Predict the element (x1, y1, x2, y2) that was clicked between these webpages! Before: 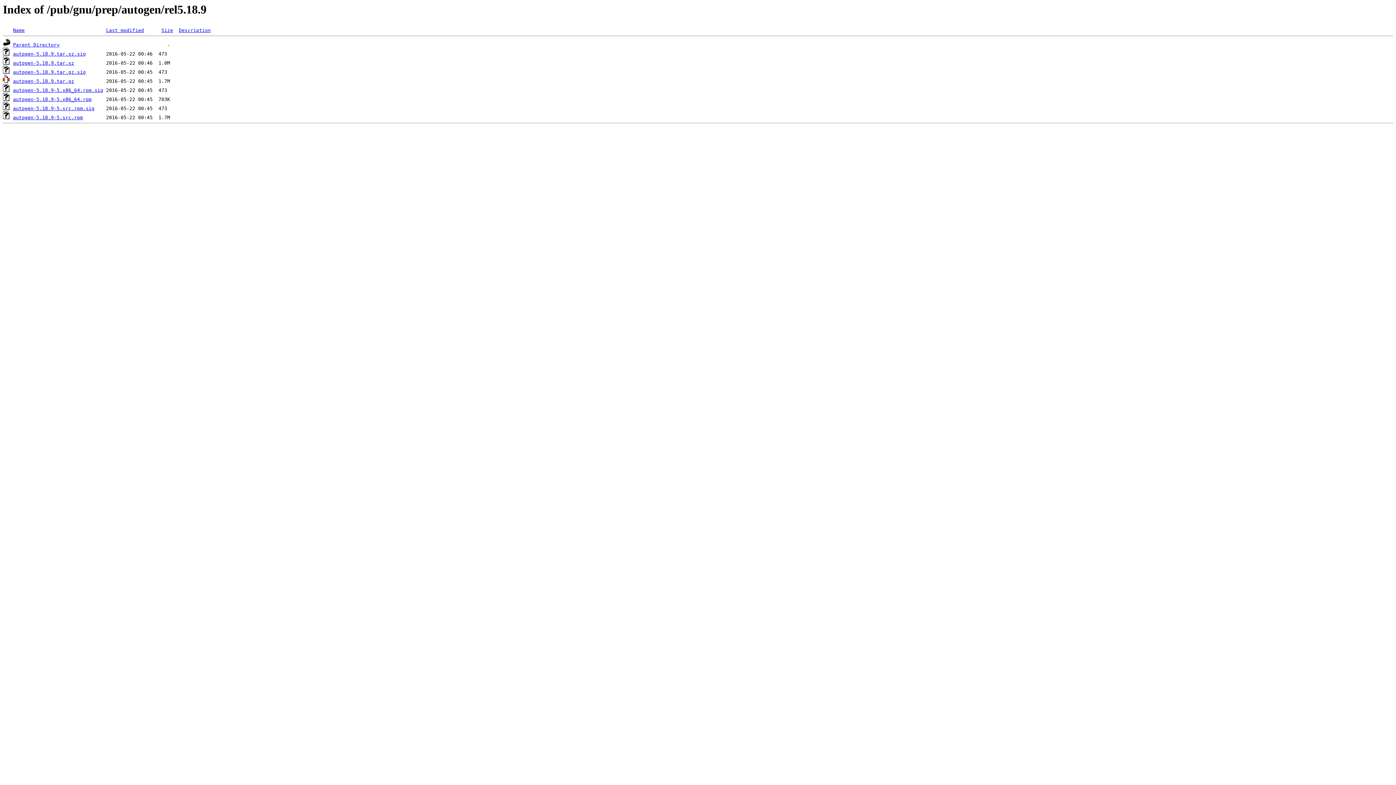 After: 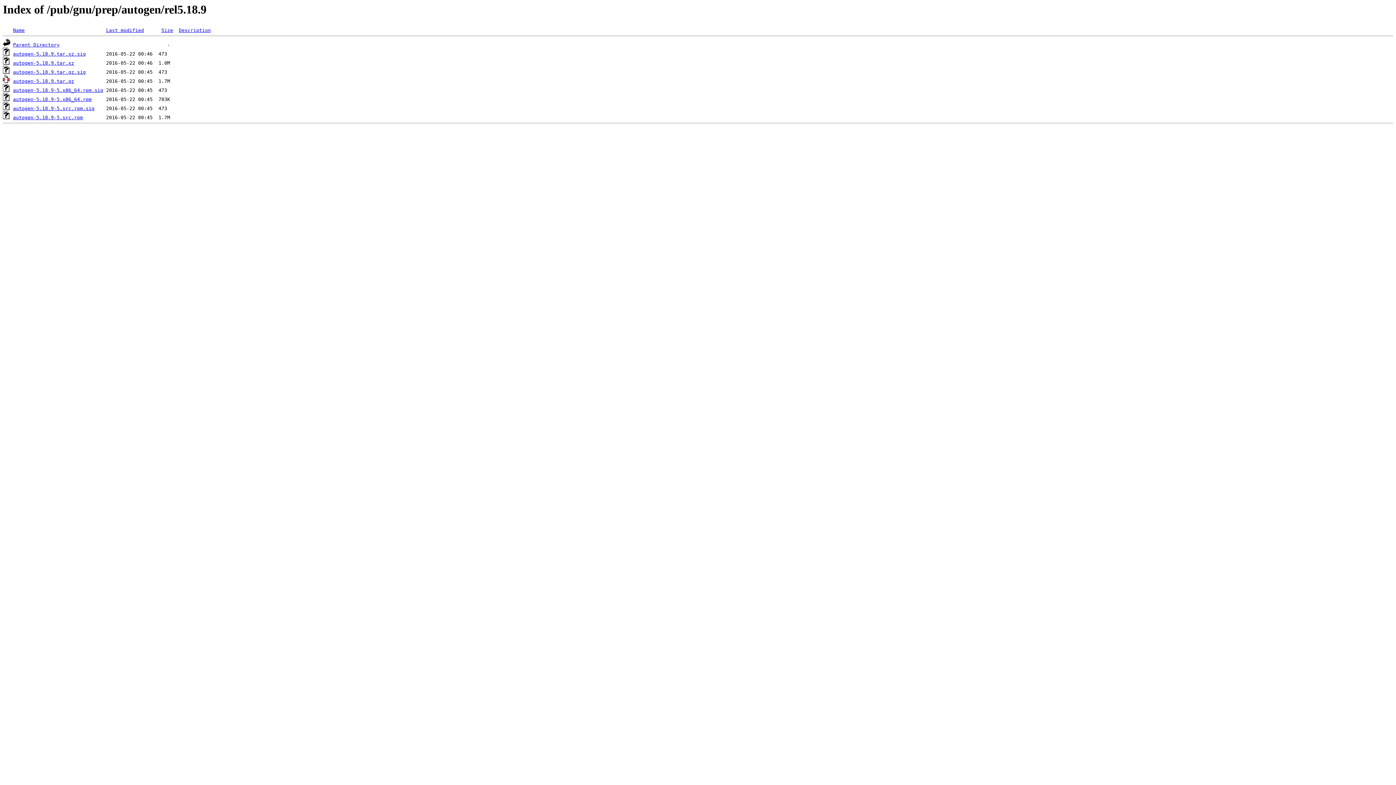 Action: label: autogen-5.18.9.tar.xz bbox: (13, 60, 74, 65)